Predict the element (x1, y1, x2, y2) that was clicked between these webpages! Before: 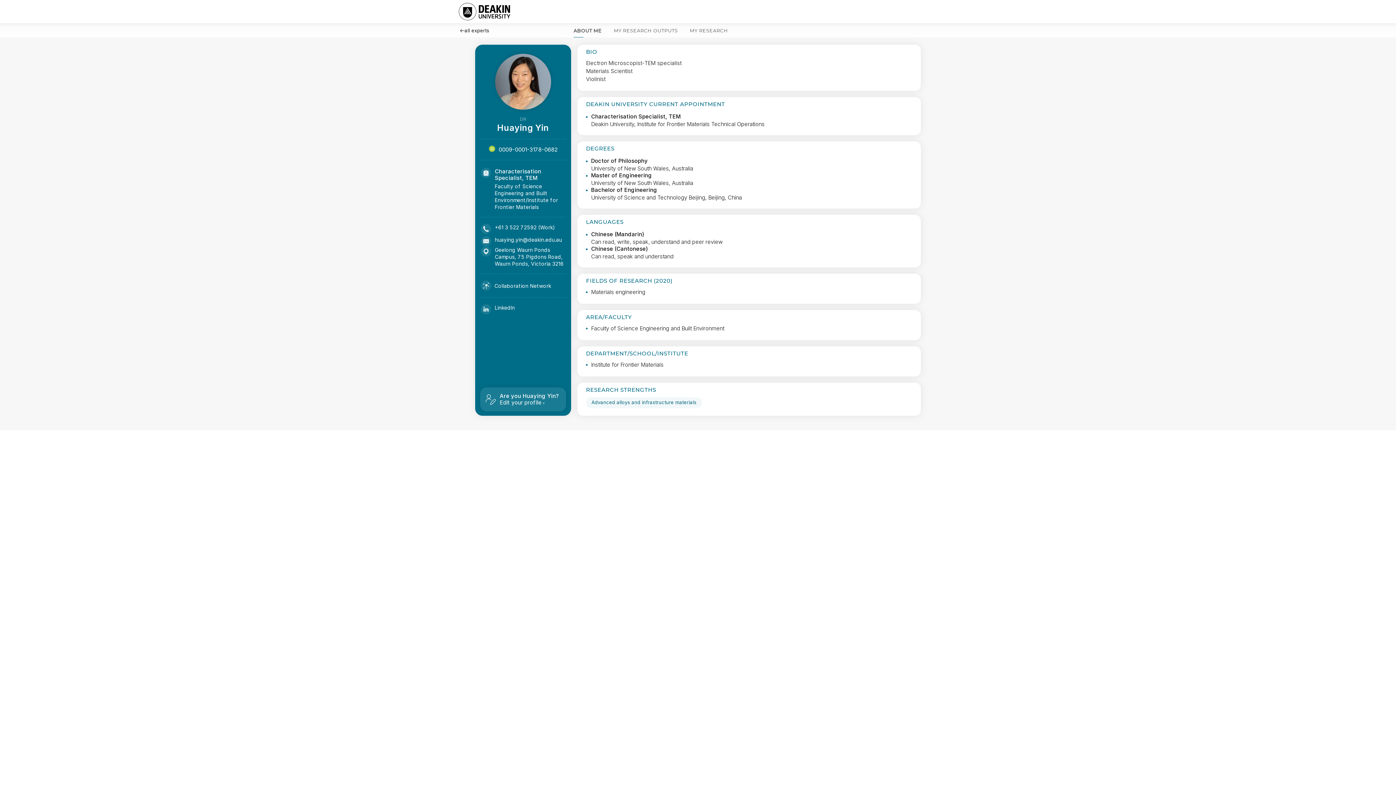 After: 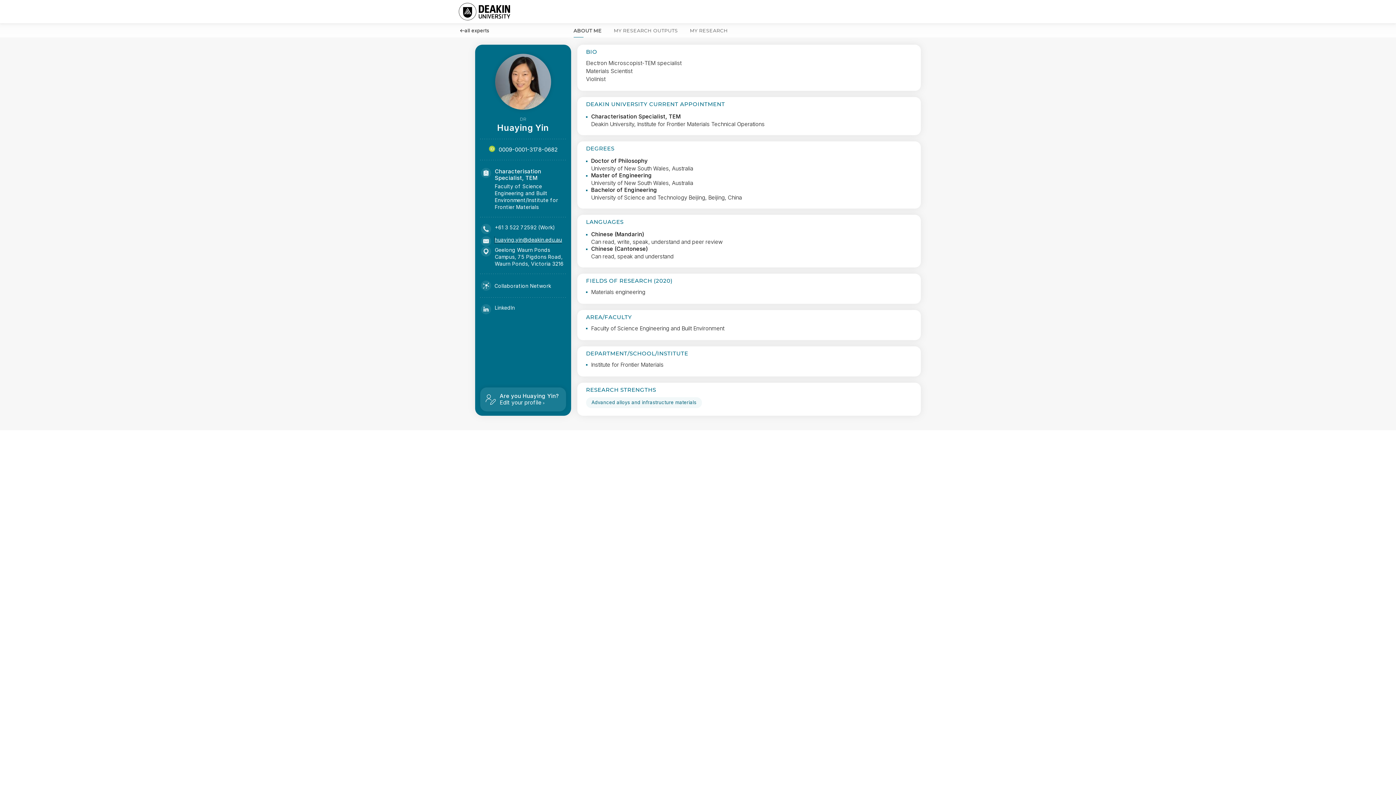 Action: bbox: (494, 236, 562, 243) label: huaying.yin@deakin.edu.au